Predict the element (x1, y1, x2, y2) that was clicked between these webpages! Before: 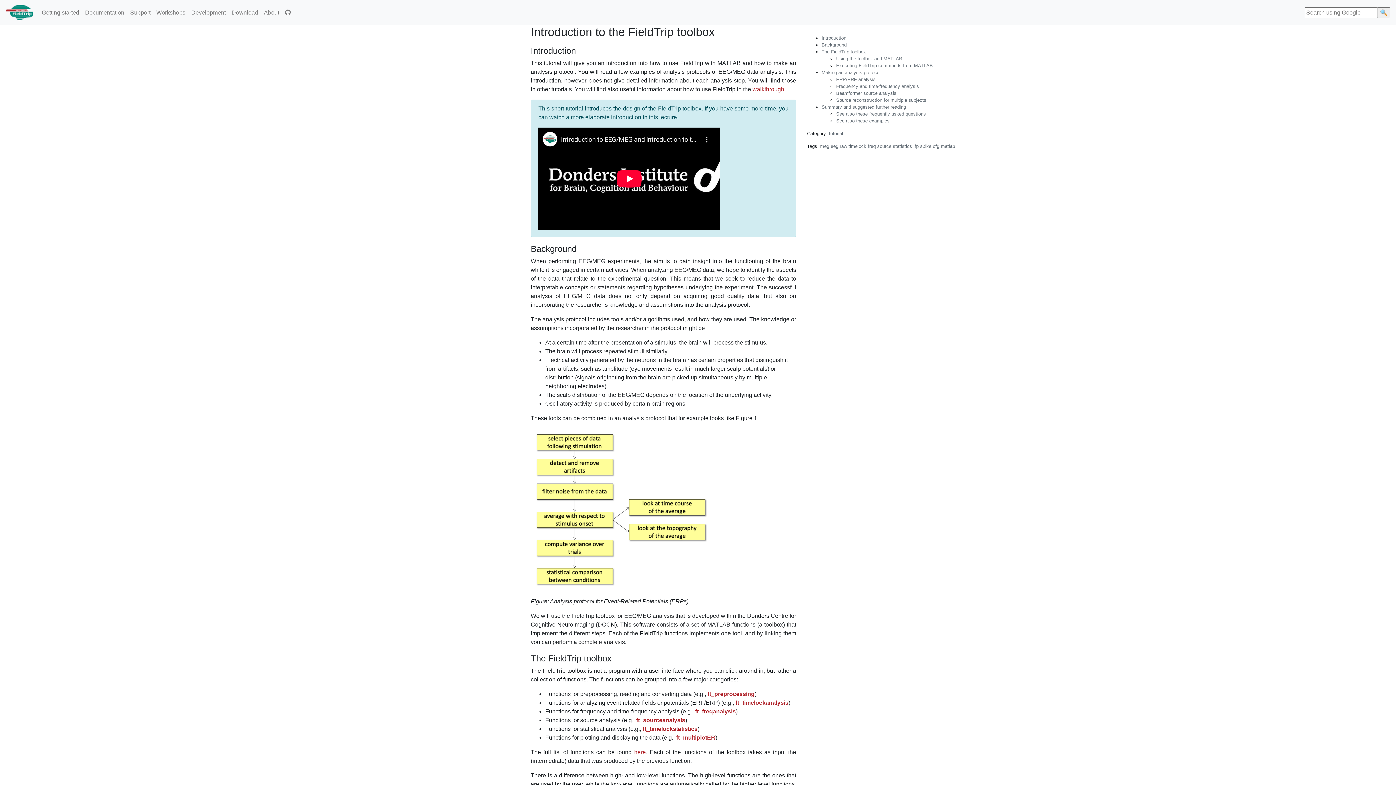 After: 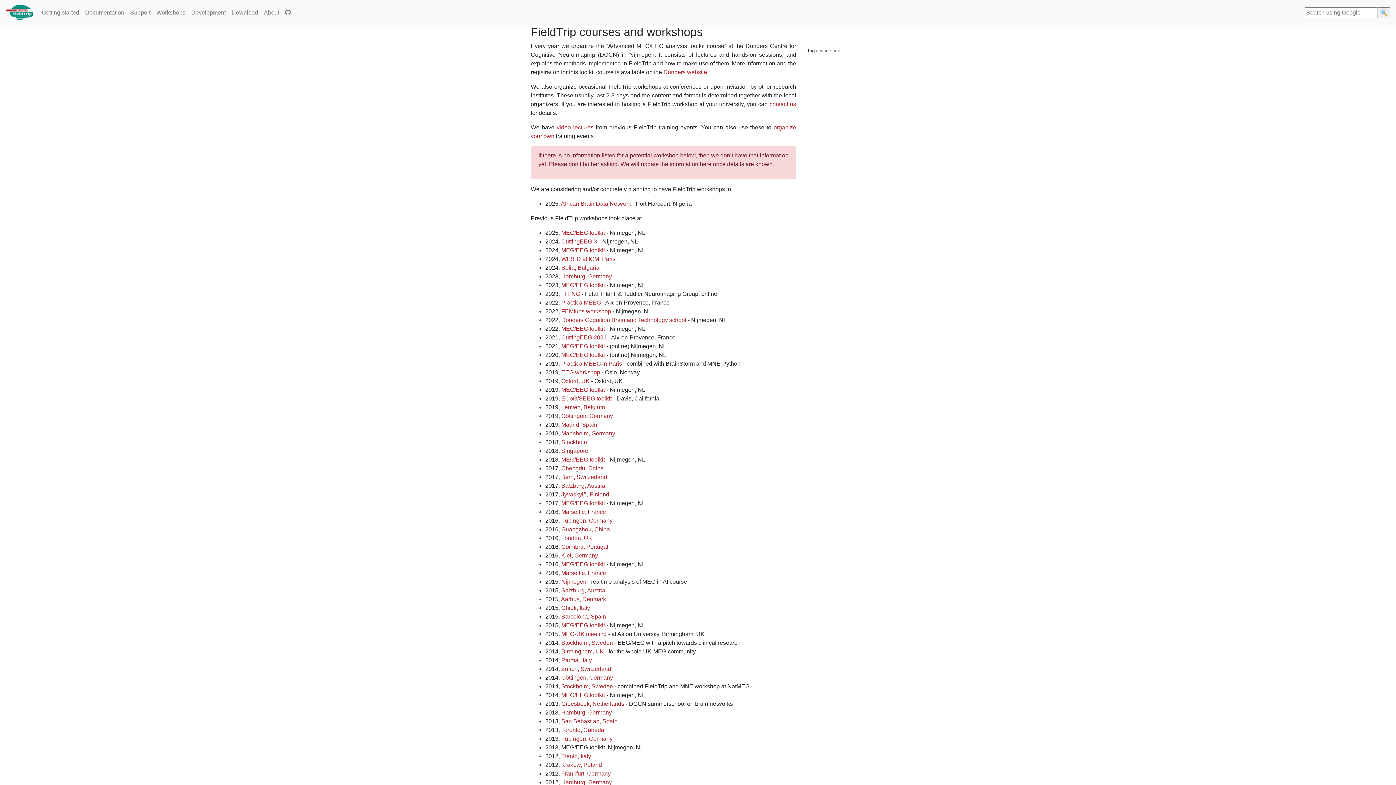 Action: bbox: (153, 5, 188, 19) label: Workshops